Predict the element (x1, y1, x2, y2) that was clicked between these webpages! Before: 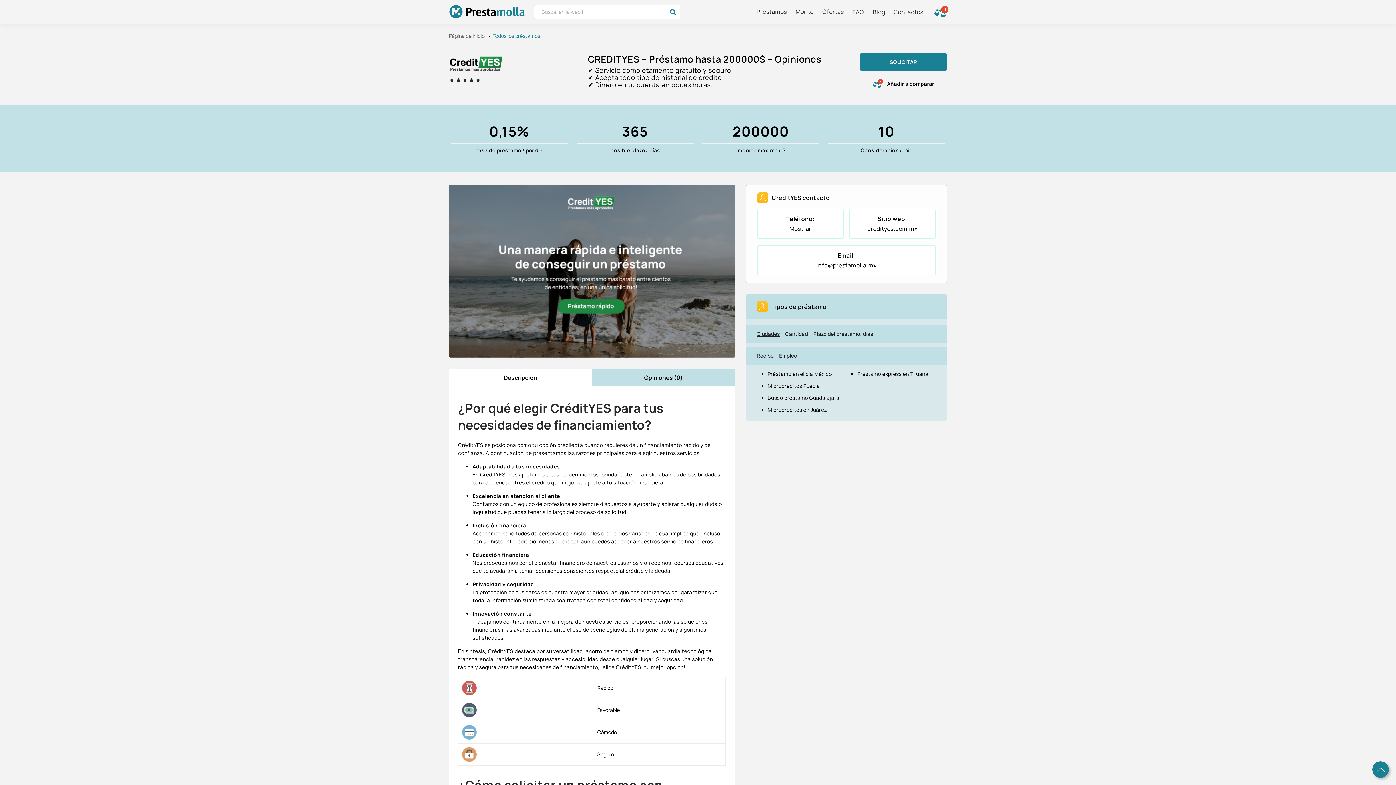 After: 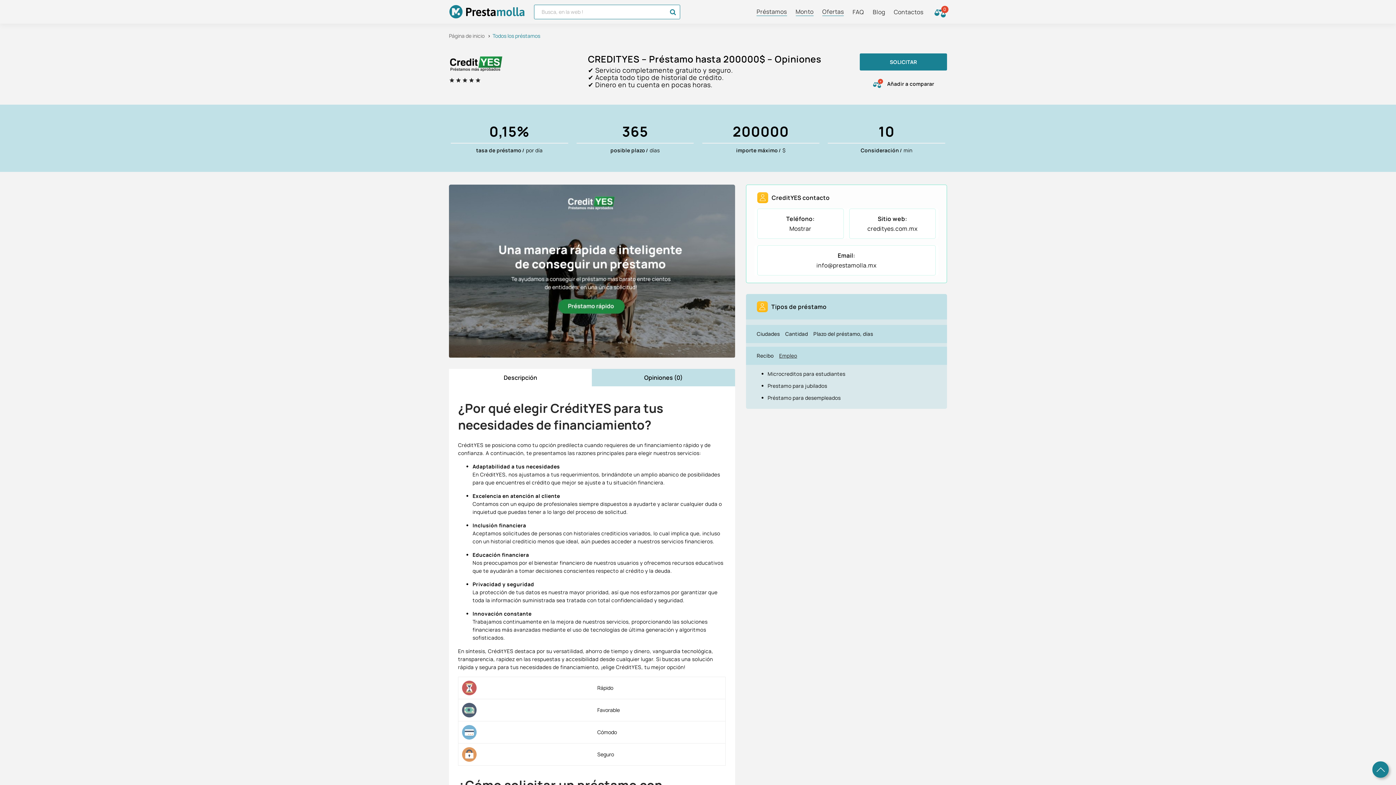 Action: label: Empleo bbox: (779, 350, 797, 361)